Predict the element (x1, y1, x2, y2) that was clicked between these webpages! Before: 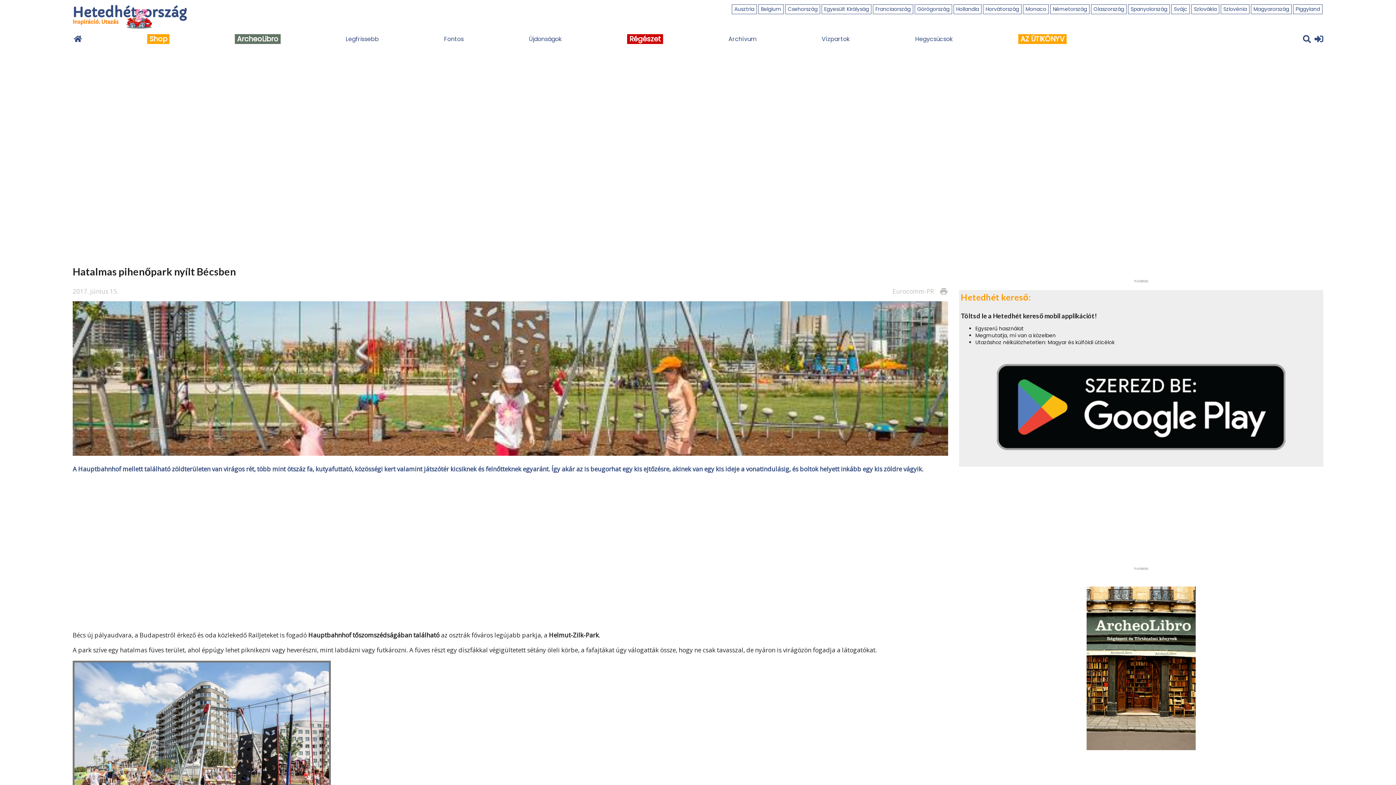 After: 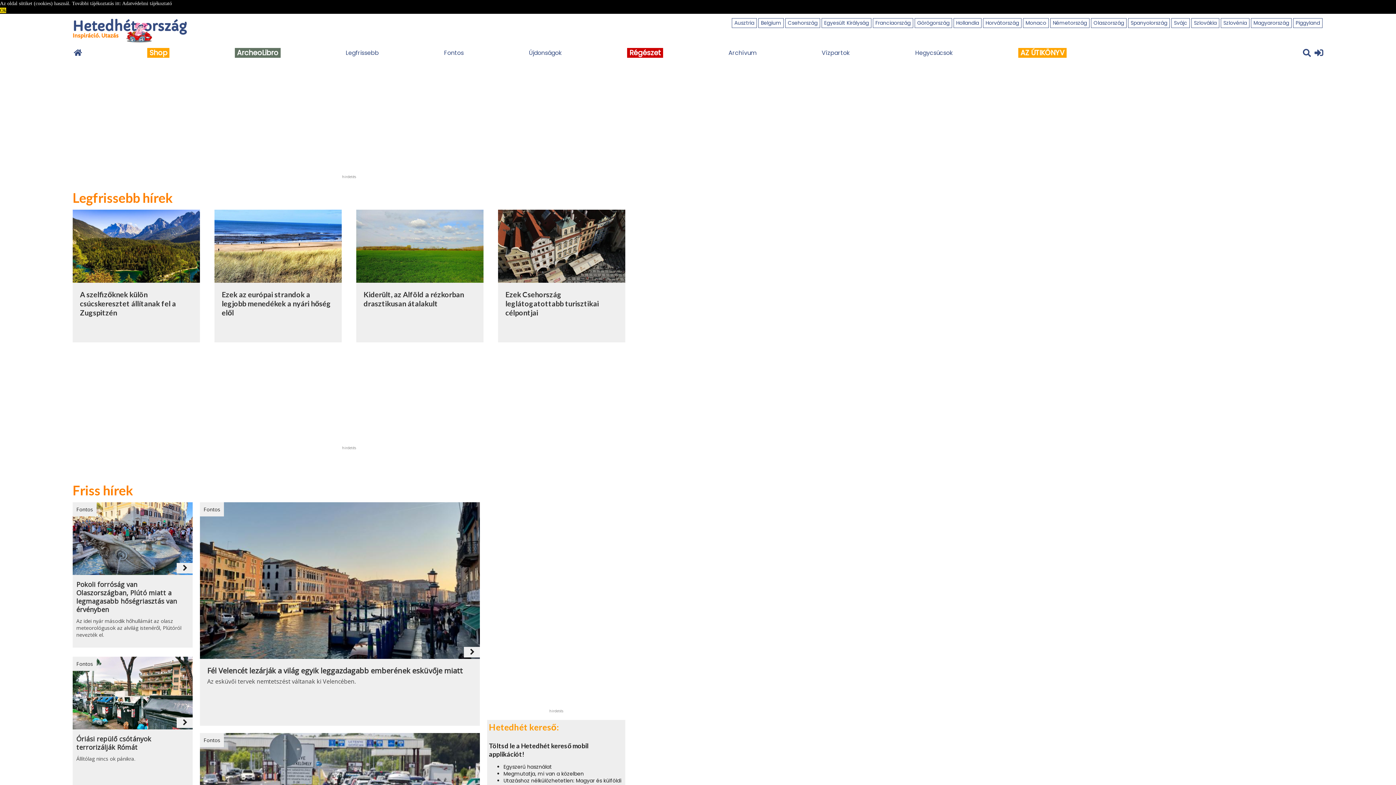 Action: bbox: (73, 35, 82, 43)